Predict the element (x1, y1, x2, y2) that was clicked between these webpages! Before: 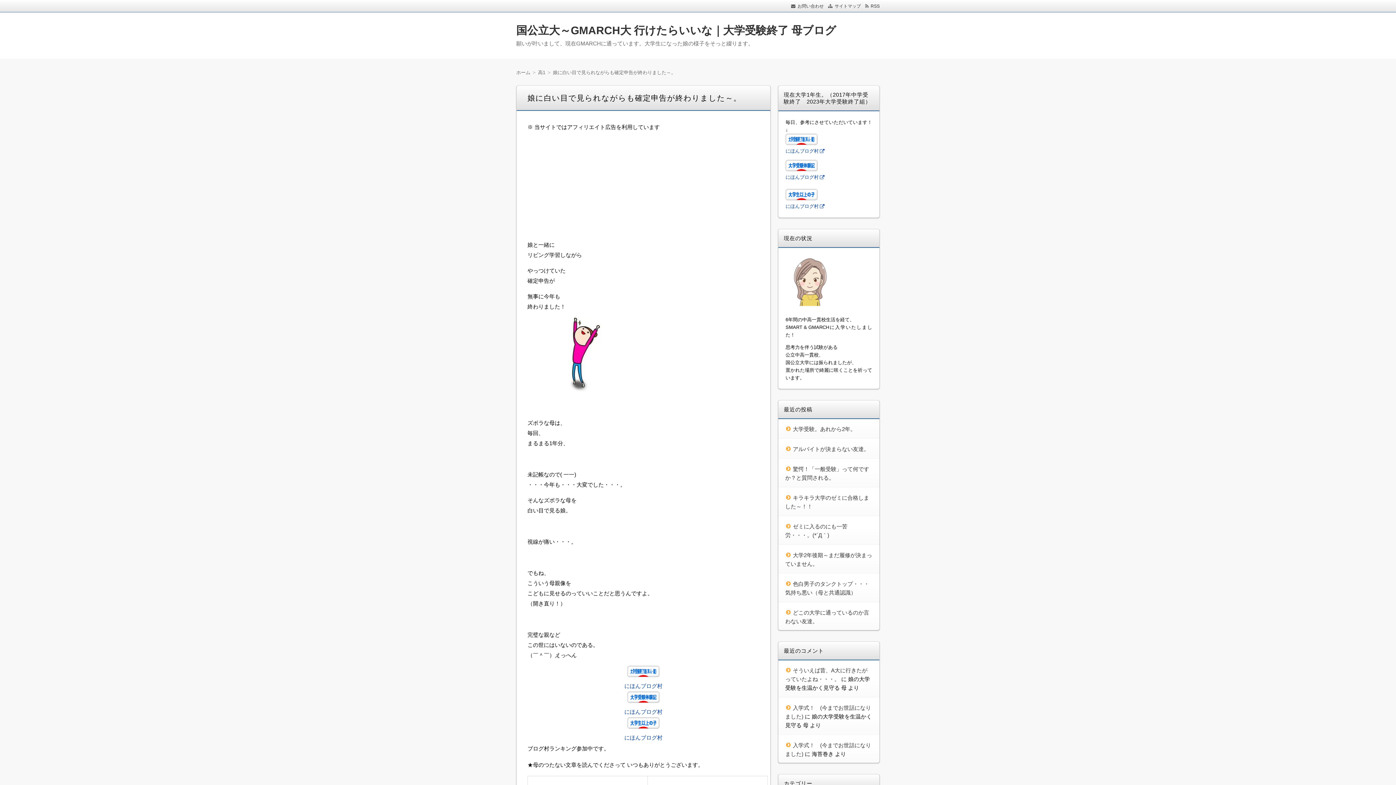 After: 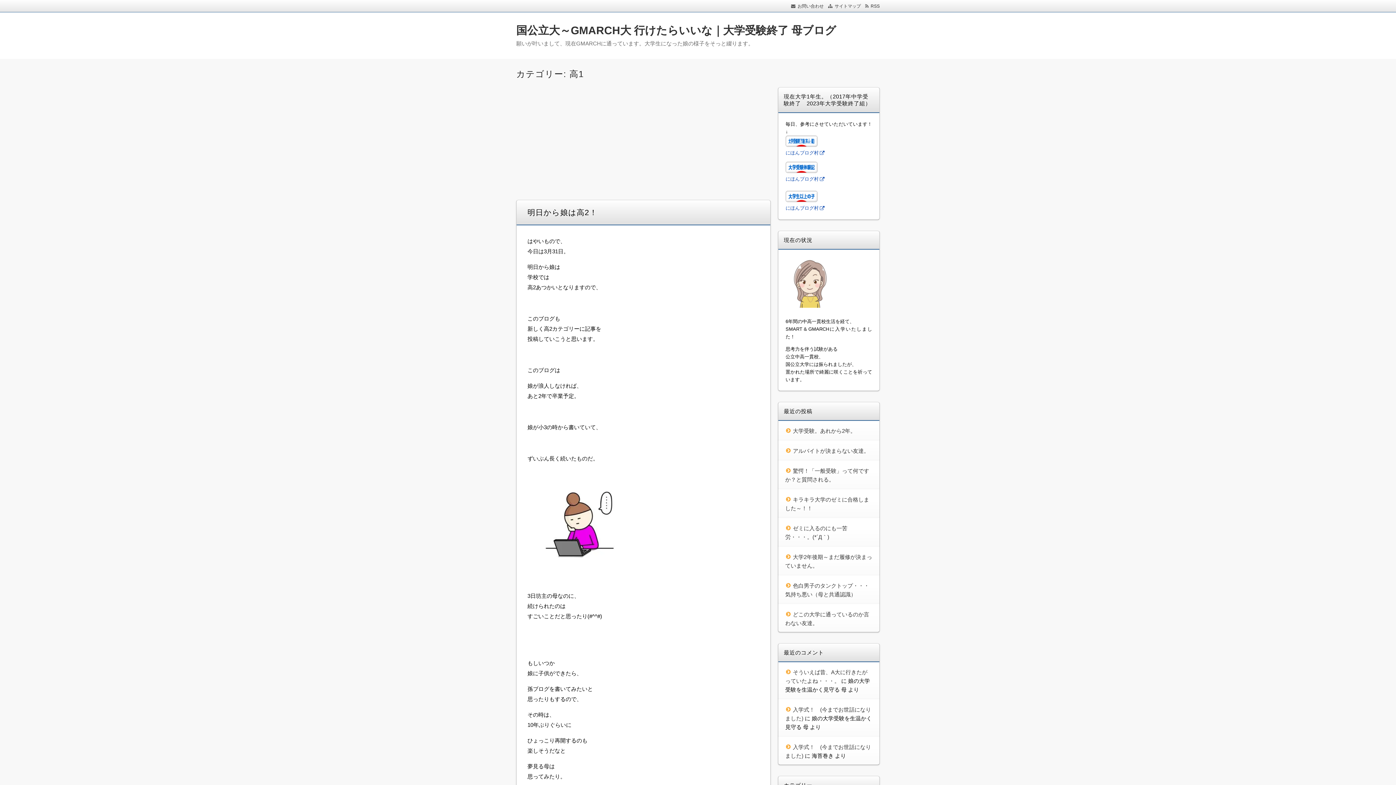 Action: bbox: (538, 69, 553, 75) label: 高1